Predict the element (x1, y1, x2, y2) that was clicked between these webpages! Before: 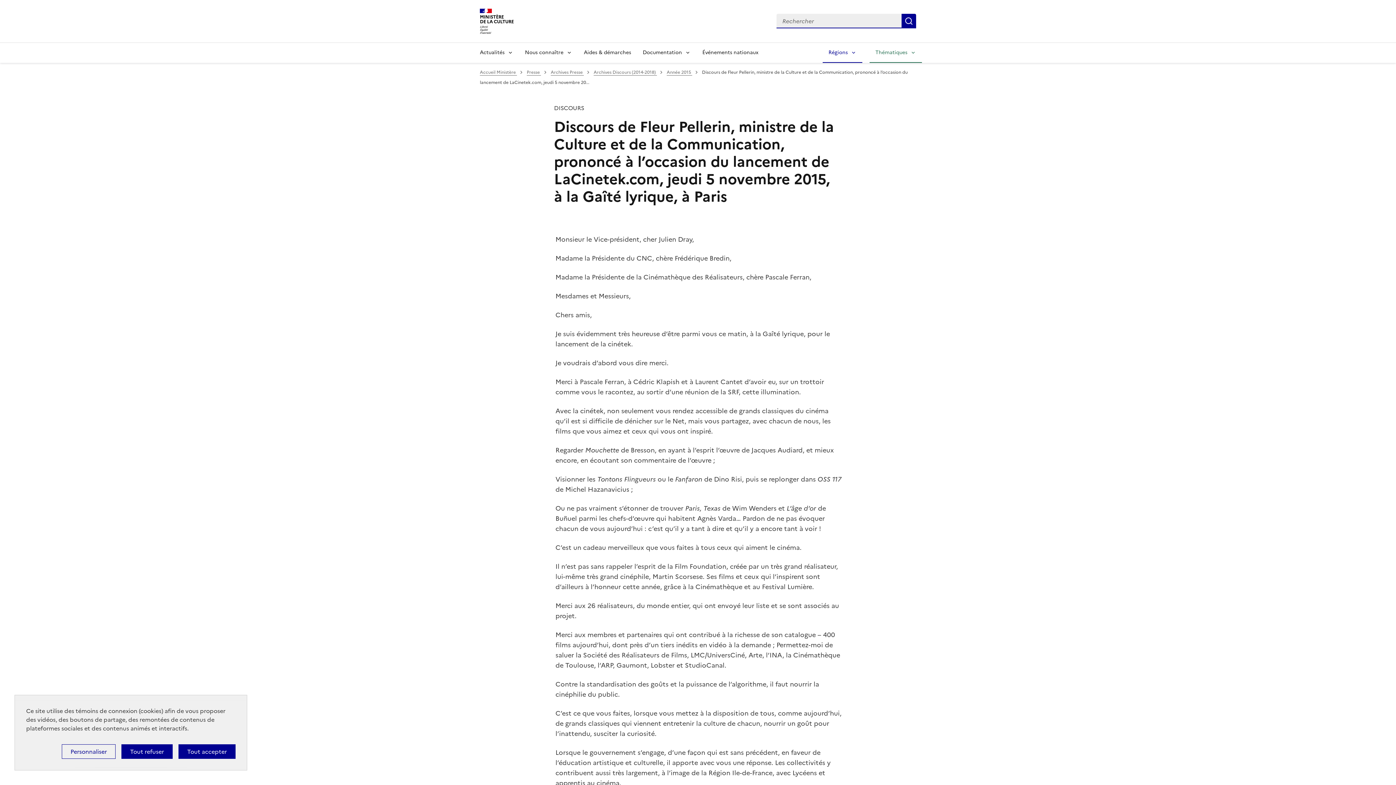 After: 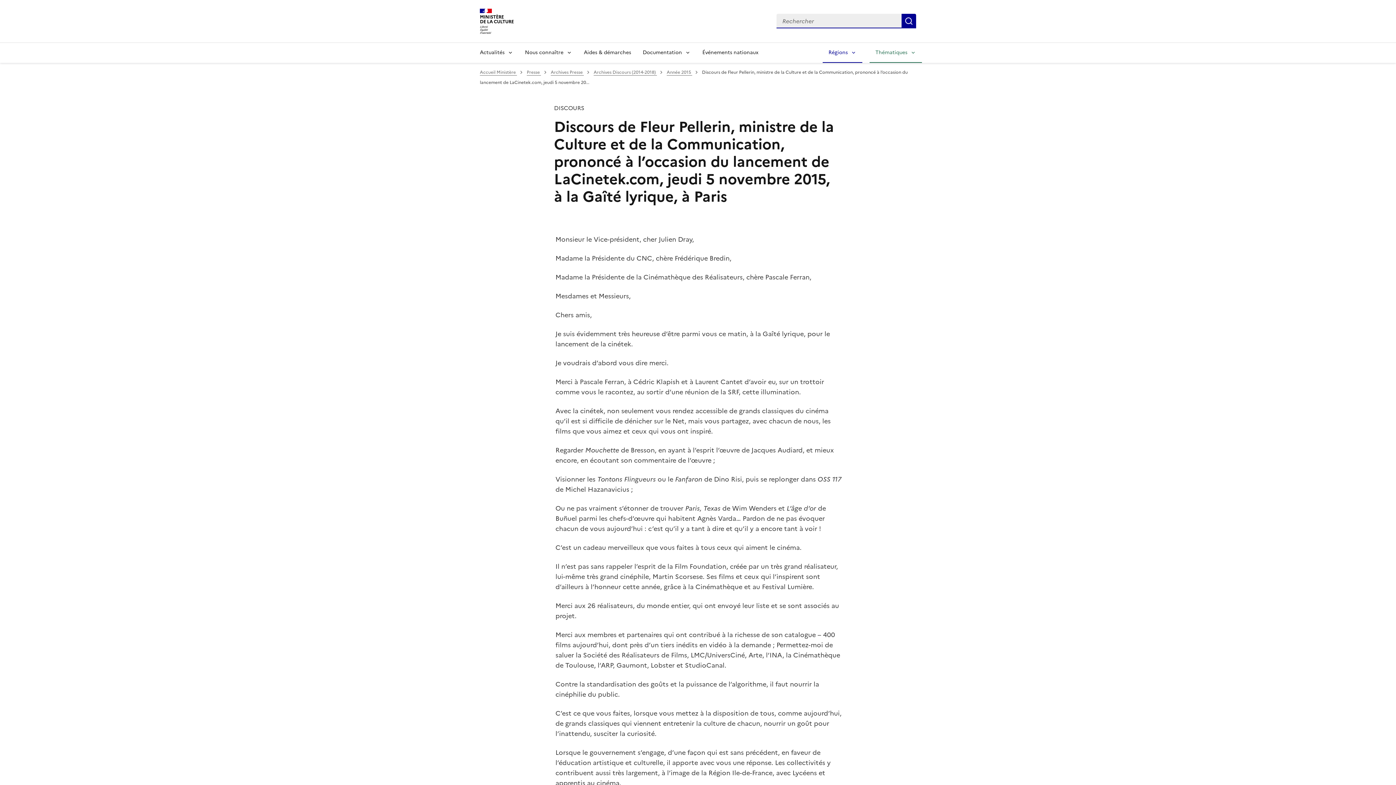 Action: label: Cookies : Tout accepter bbox: (178, 744, 235, 759)